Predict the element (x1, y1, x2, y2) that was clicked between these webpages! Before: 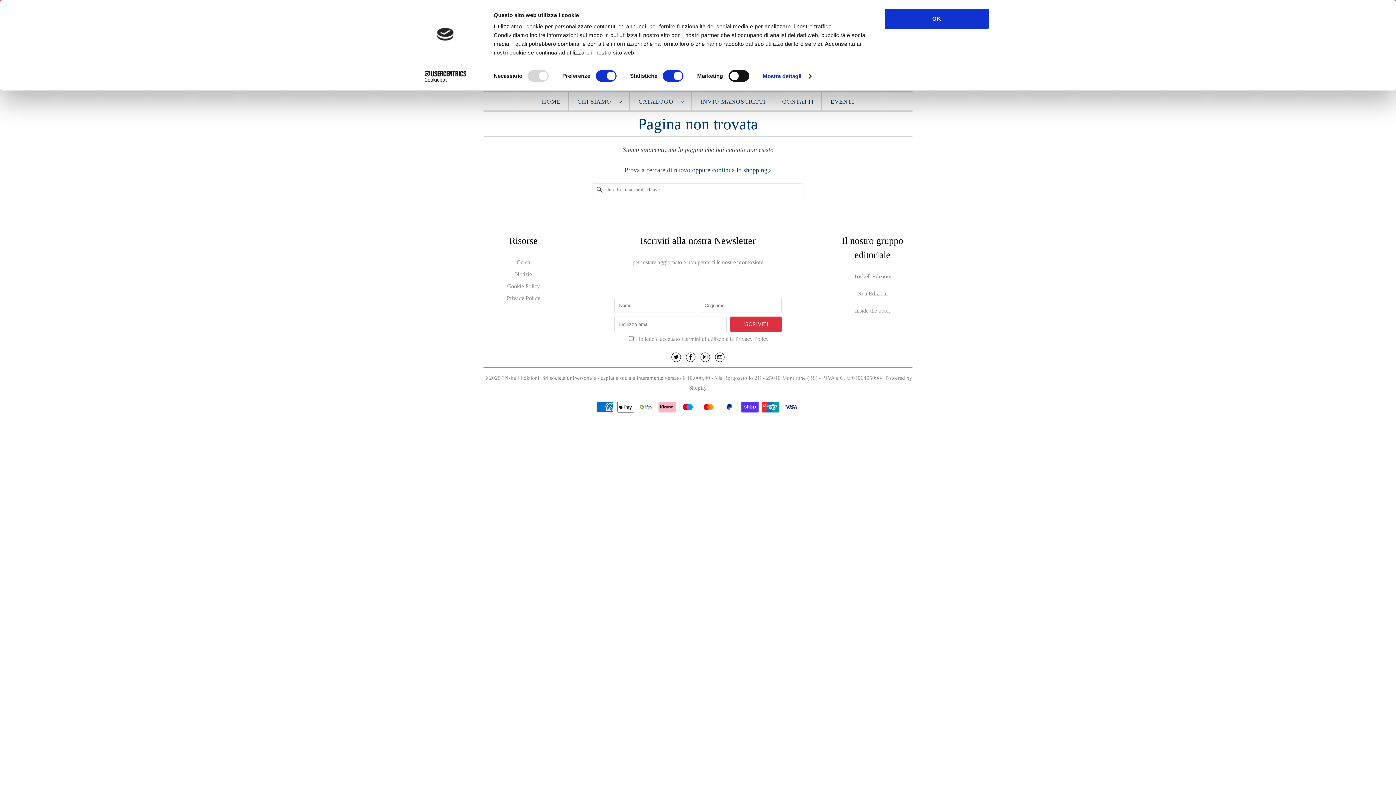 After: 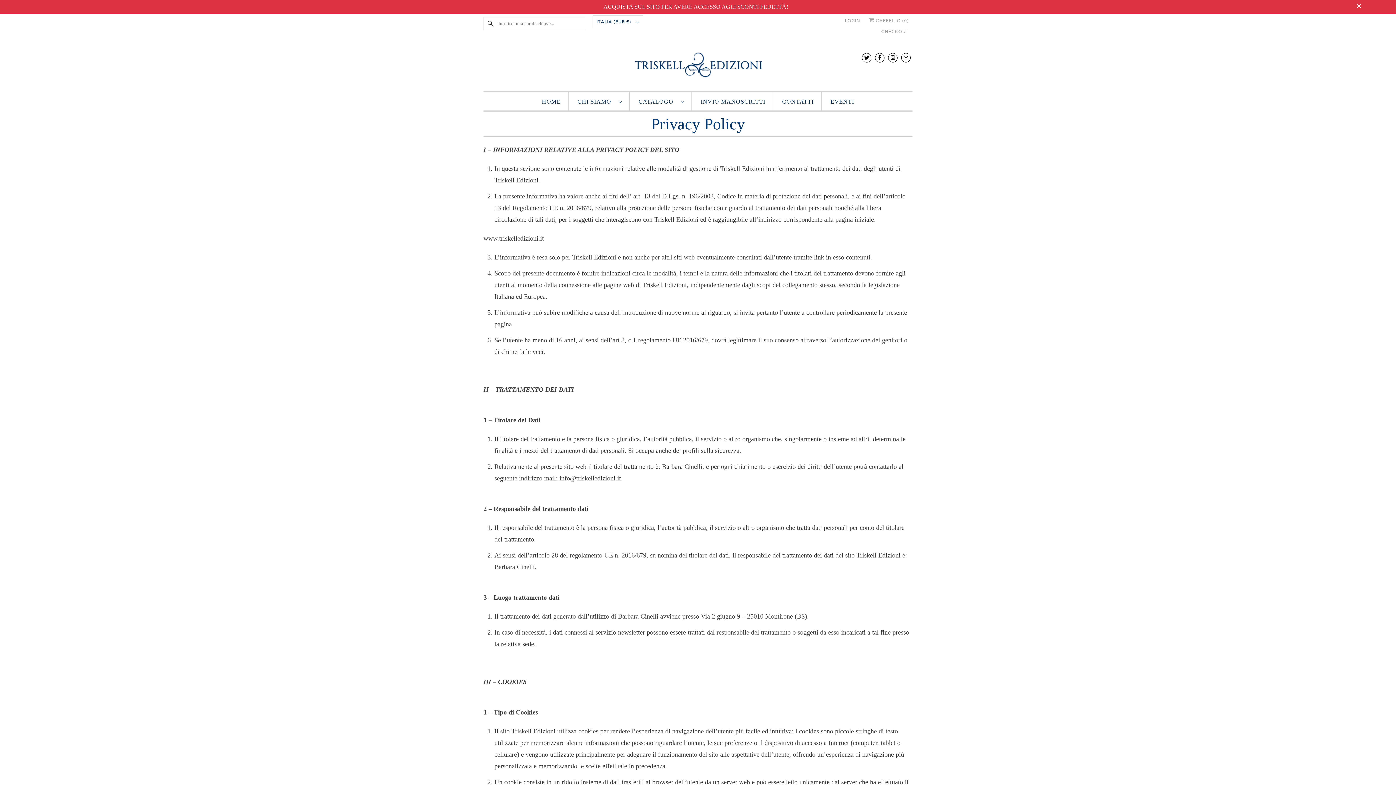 Action: bbox: (506, 295, 540, 301) label: Privacy Policy